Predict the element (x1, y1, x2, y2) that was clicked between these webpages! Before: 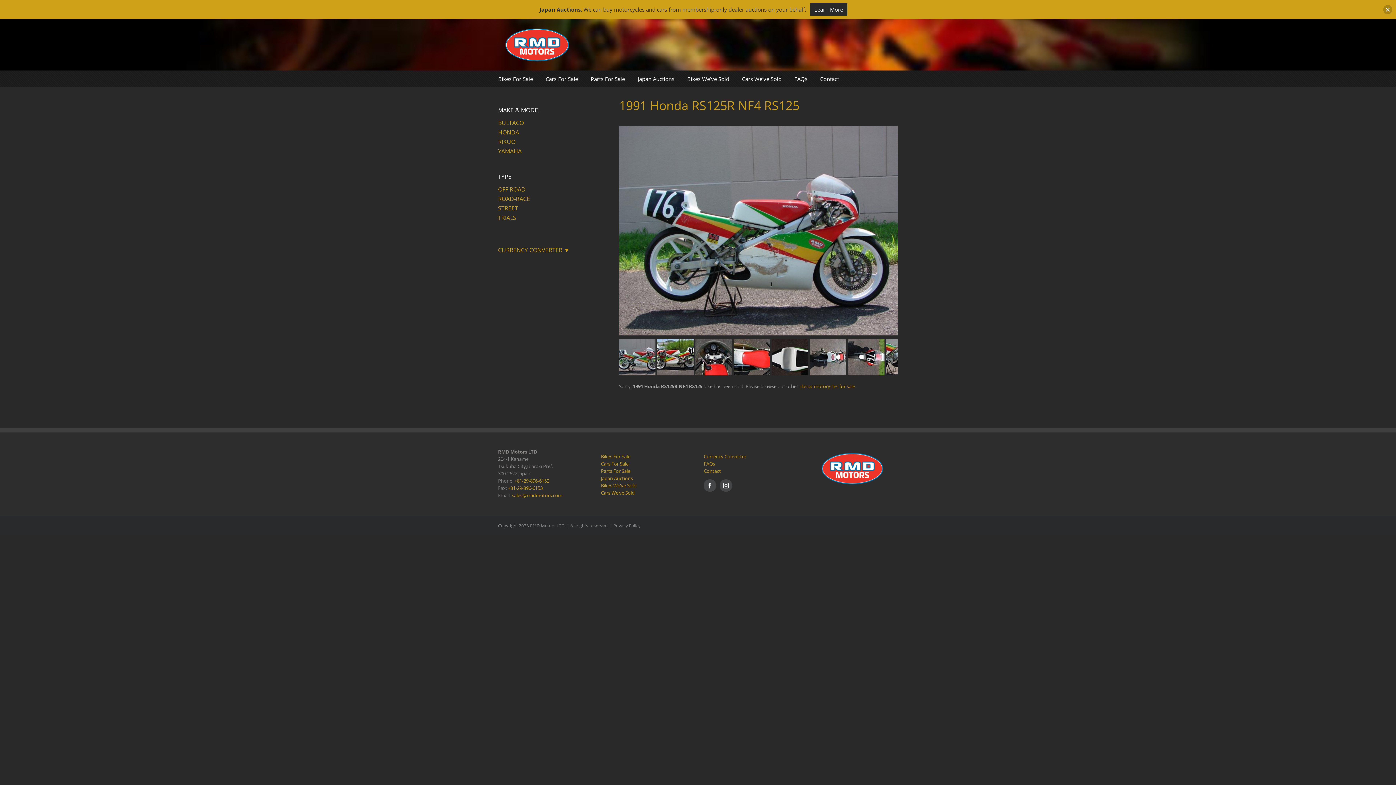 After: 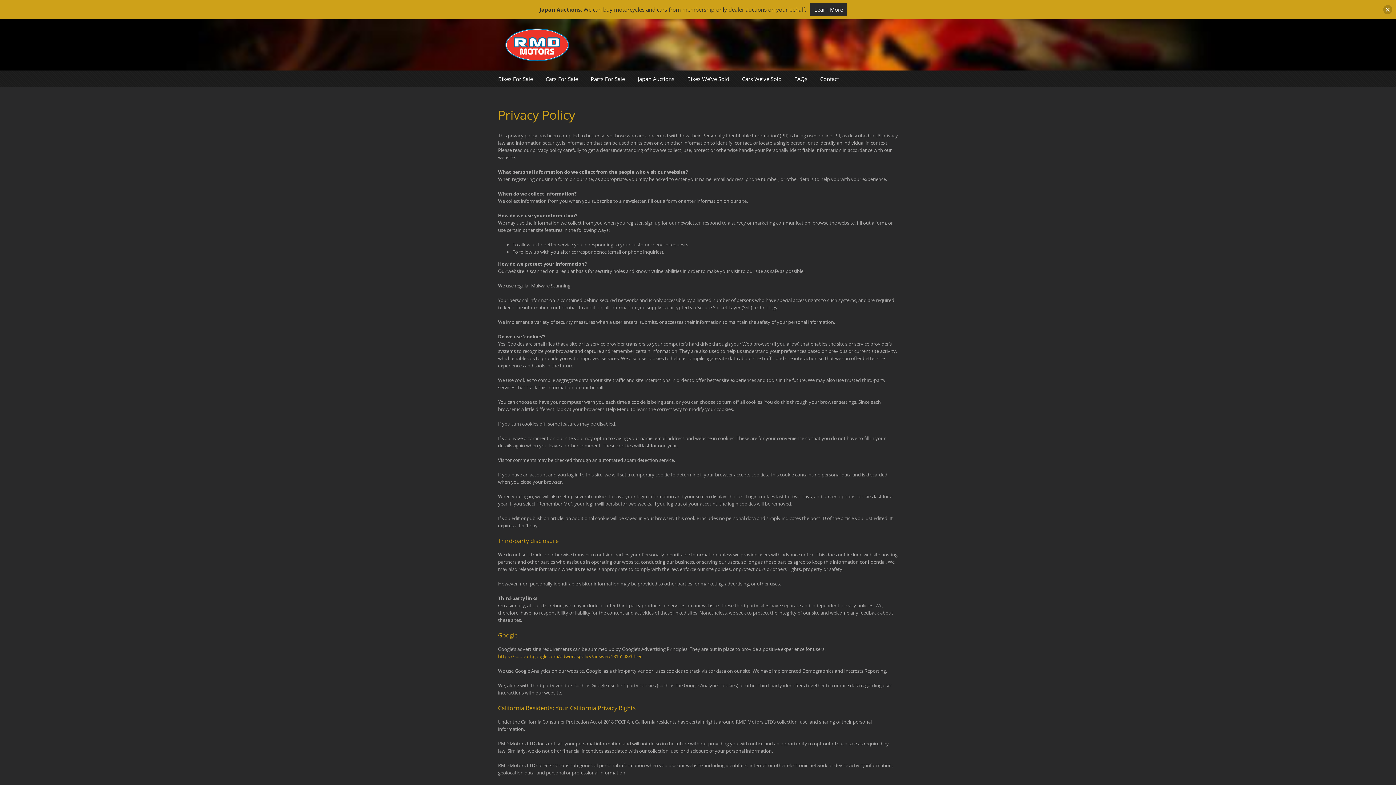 Action: bbox: (613, 522, 640, 529) label: Privacy Policy